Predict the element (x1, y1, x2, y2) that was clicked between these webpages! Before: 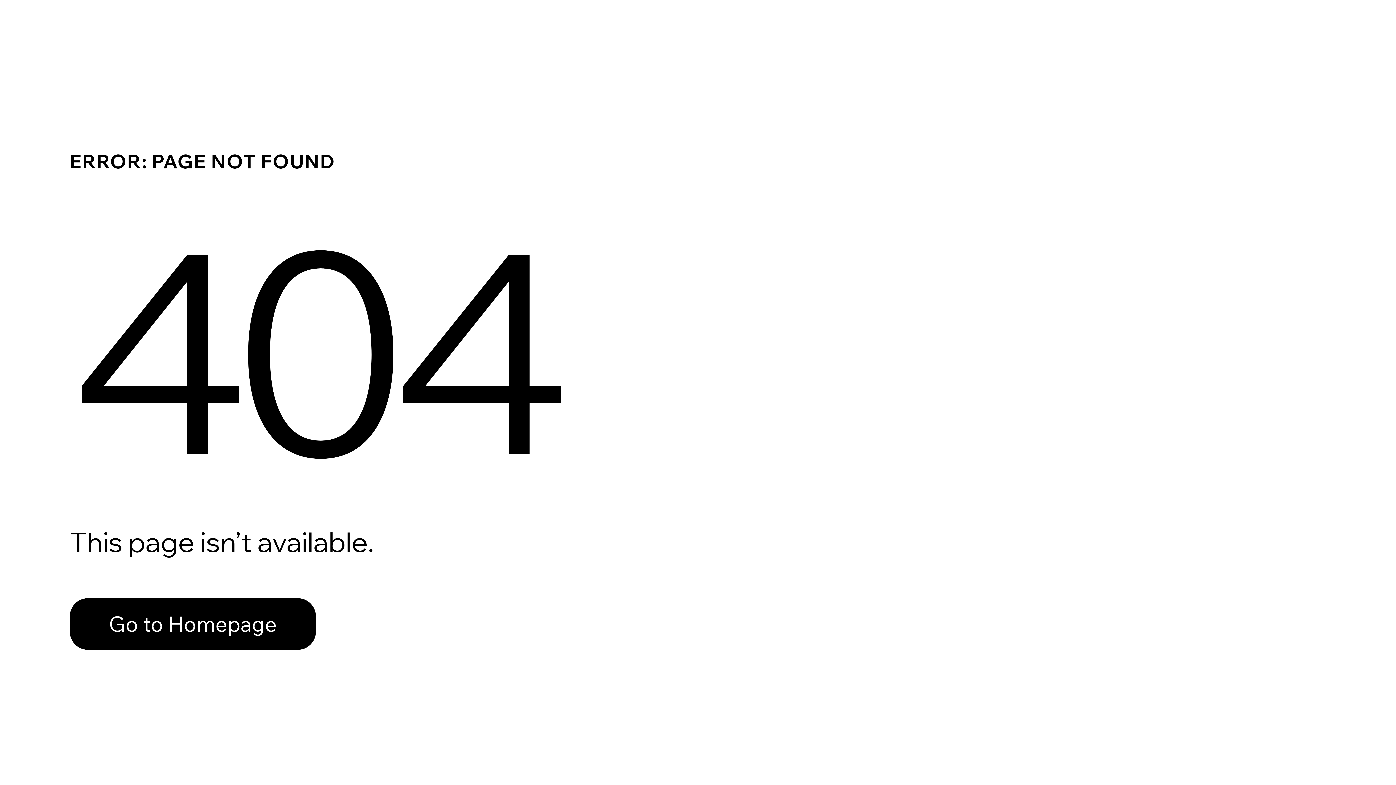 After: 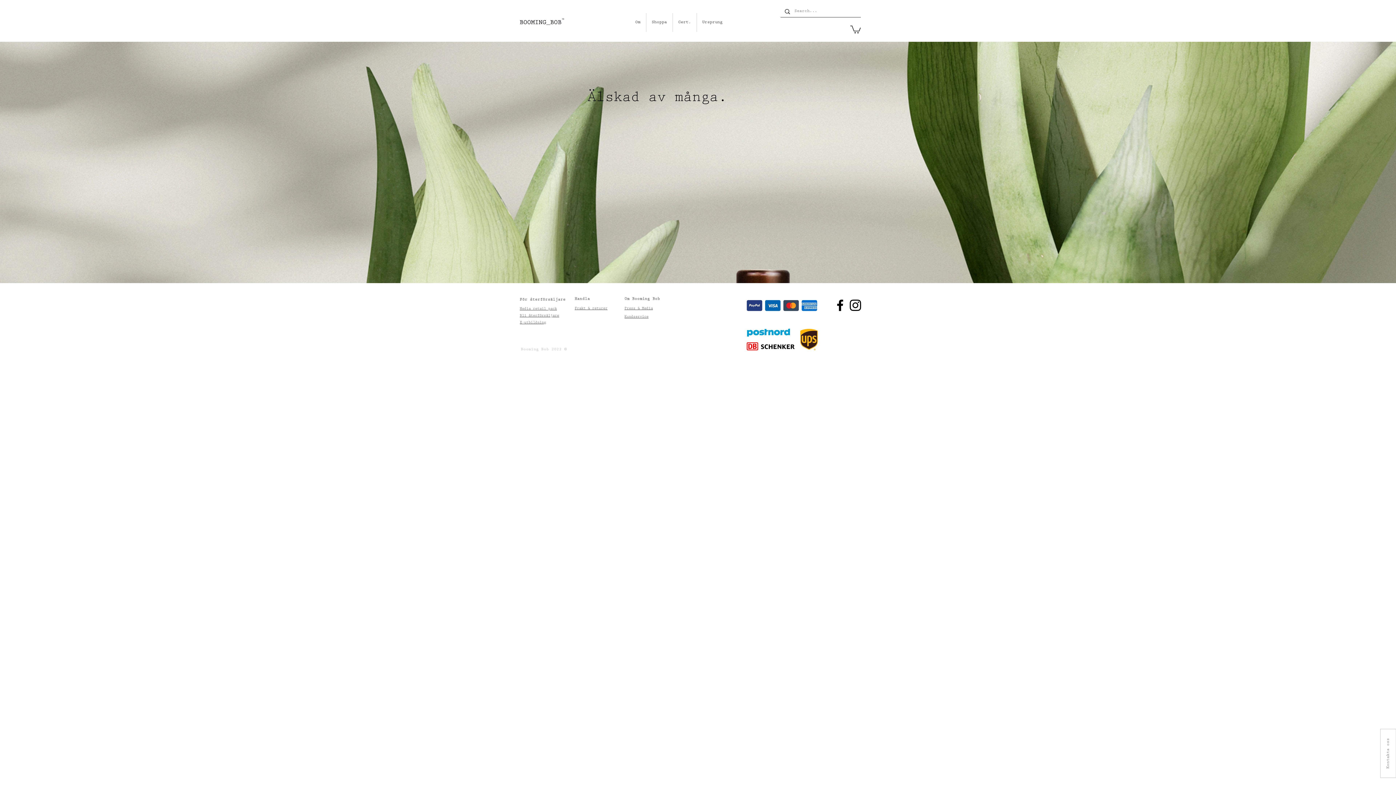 Action: label: Go to Homepage bbox: (69, 582, 768, 659)